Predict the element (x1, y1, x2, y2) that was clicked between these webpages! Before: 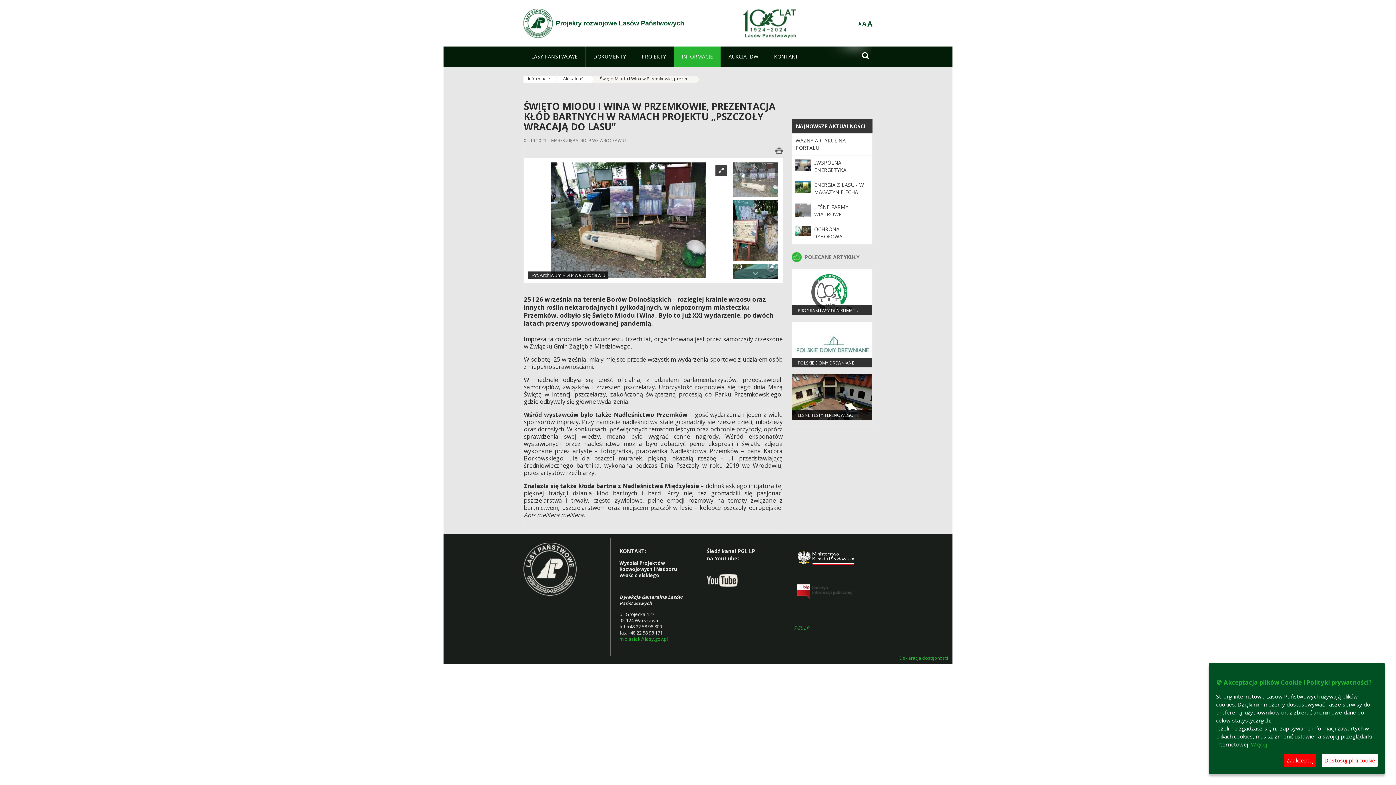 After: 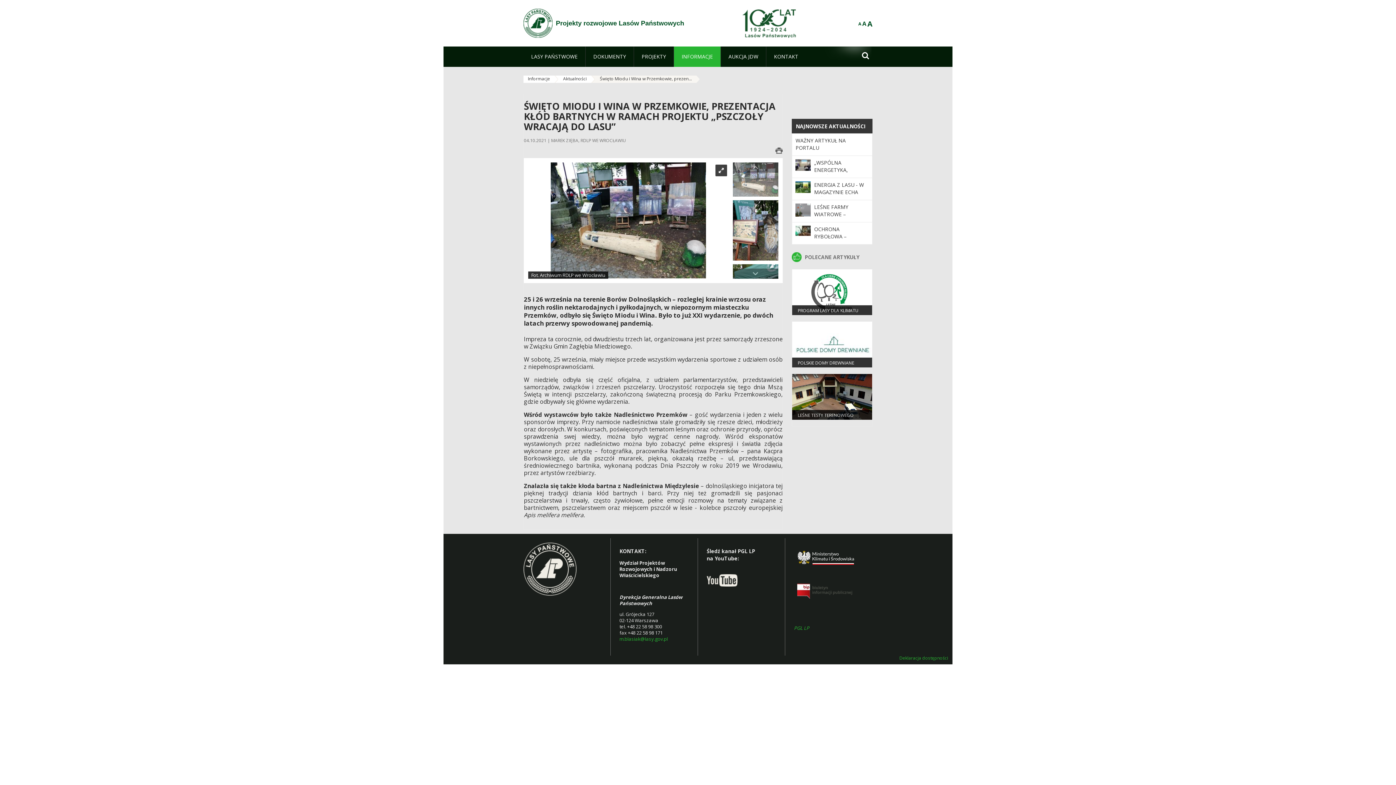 Action: bbox: (1284, 754, 1316, 767) label: Zaakceptuj